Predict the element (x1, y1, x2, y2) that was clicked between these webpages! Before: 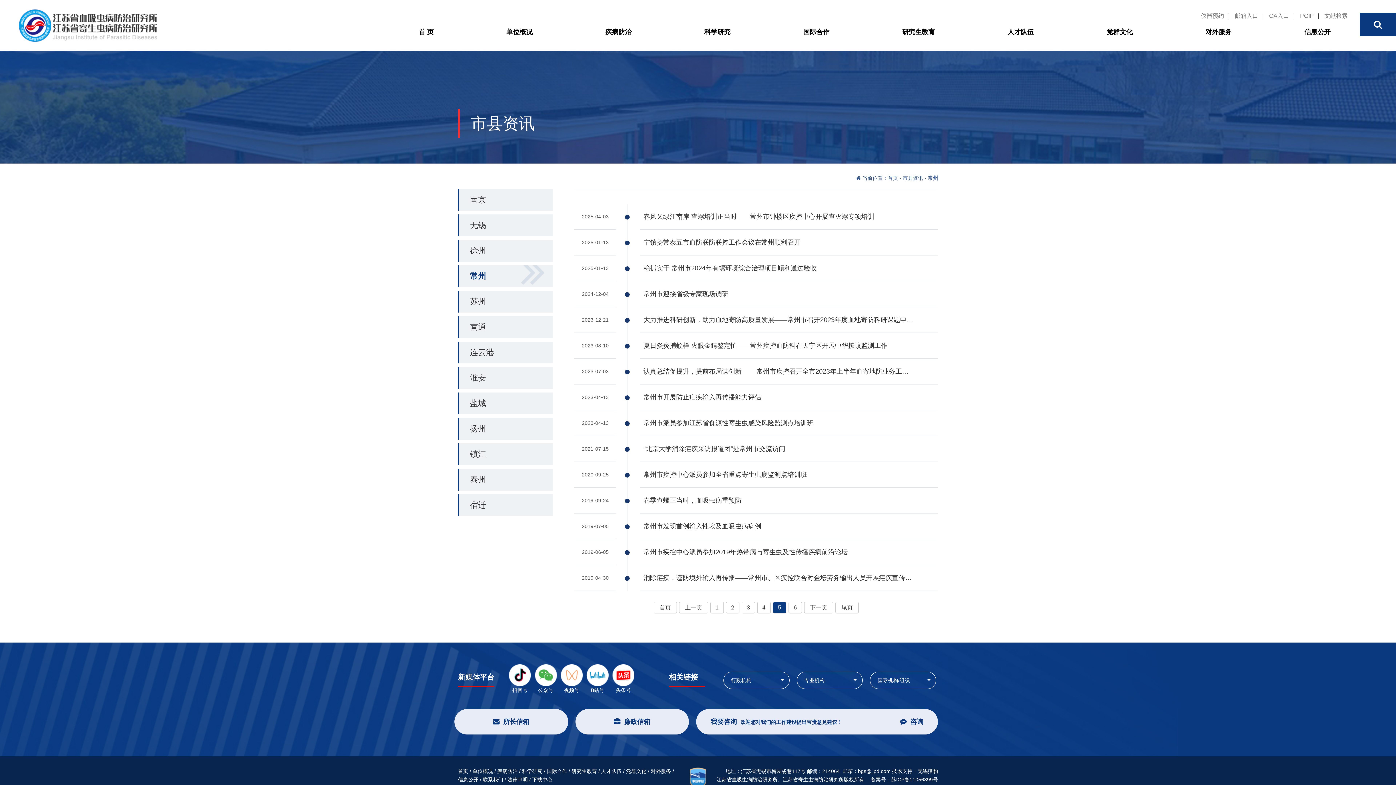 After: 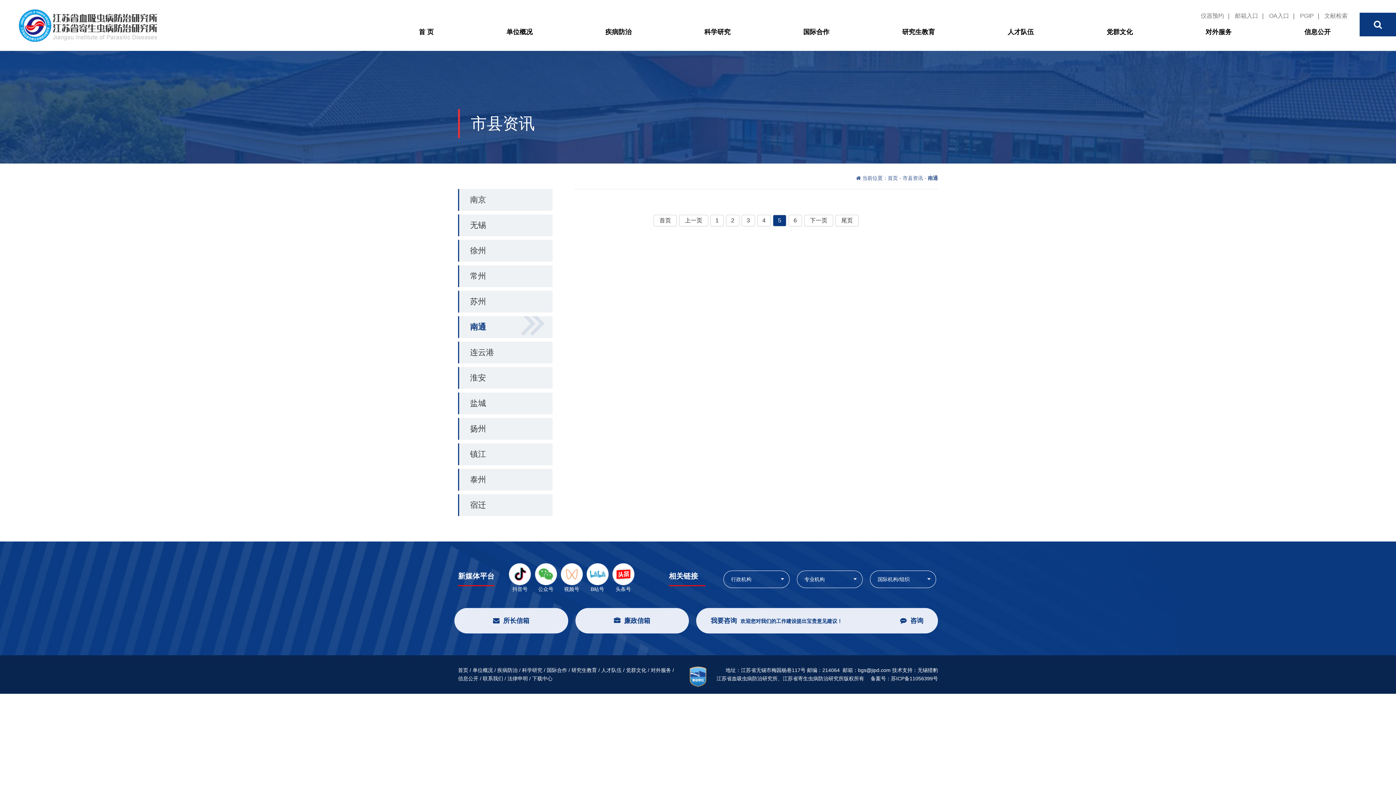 Action: label: 南通 bbox: (459, 316, 552, 338)